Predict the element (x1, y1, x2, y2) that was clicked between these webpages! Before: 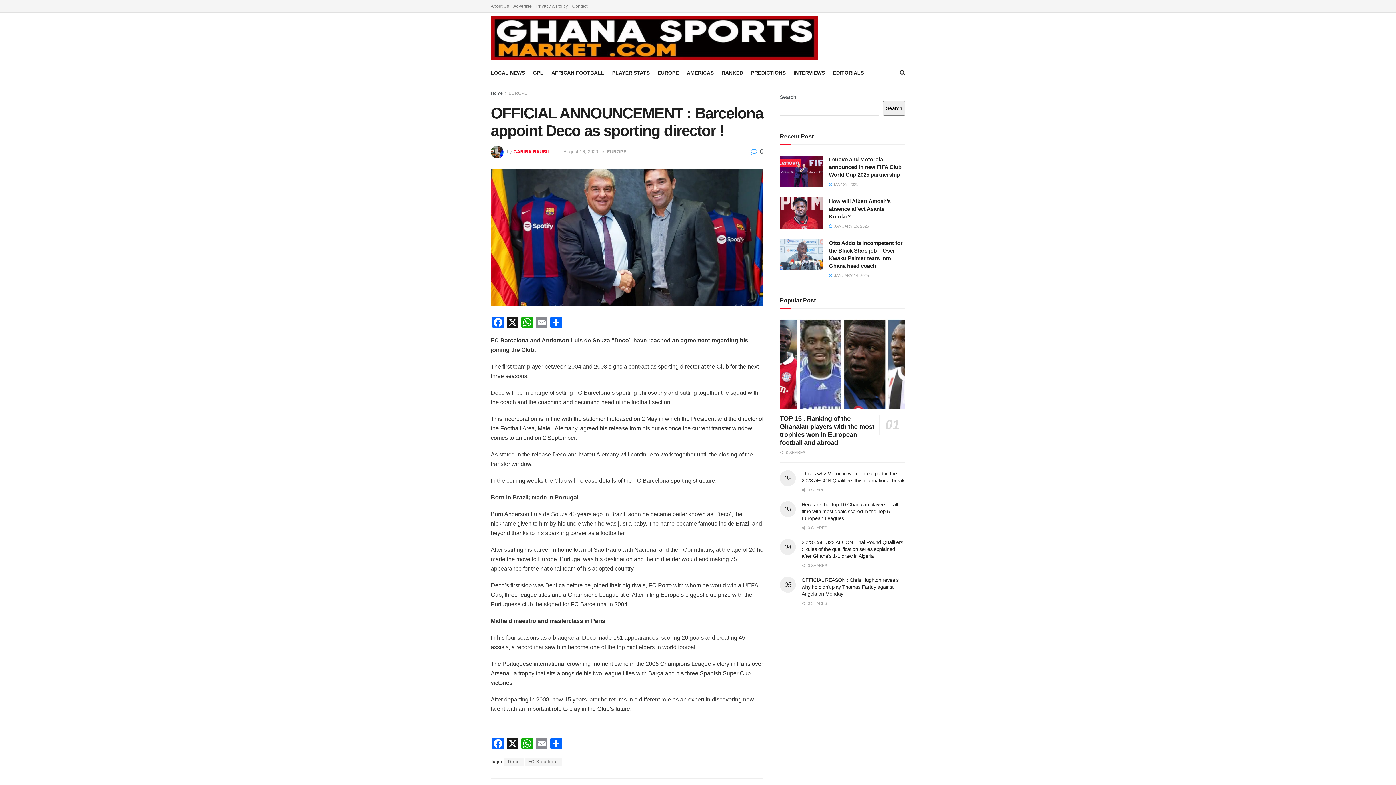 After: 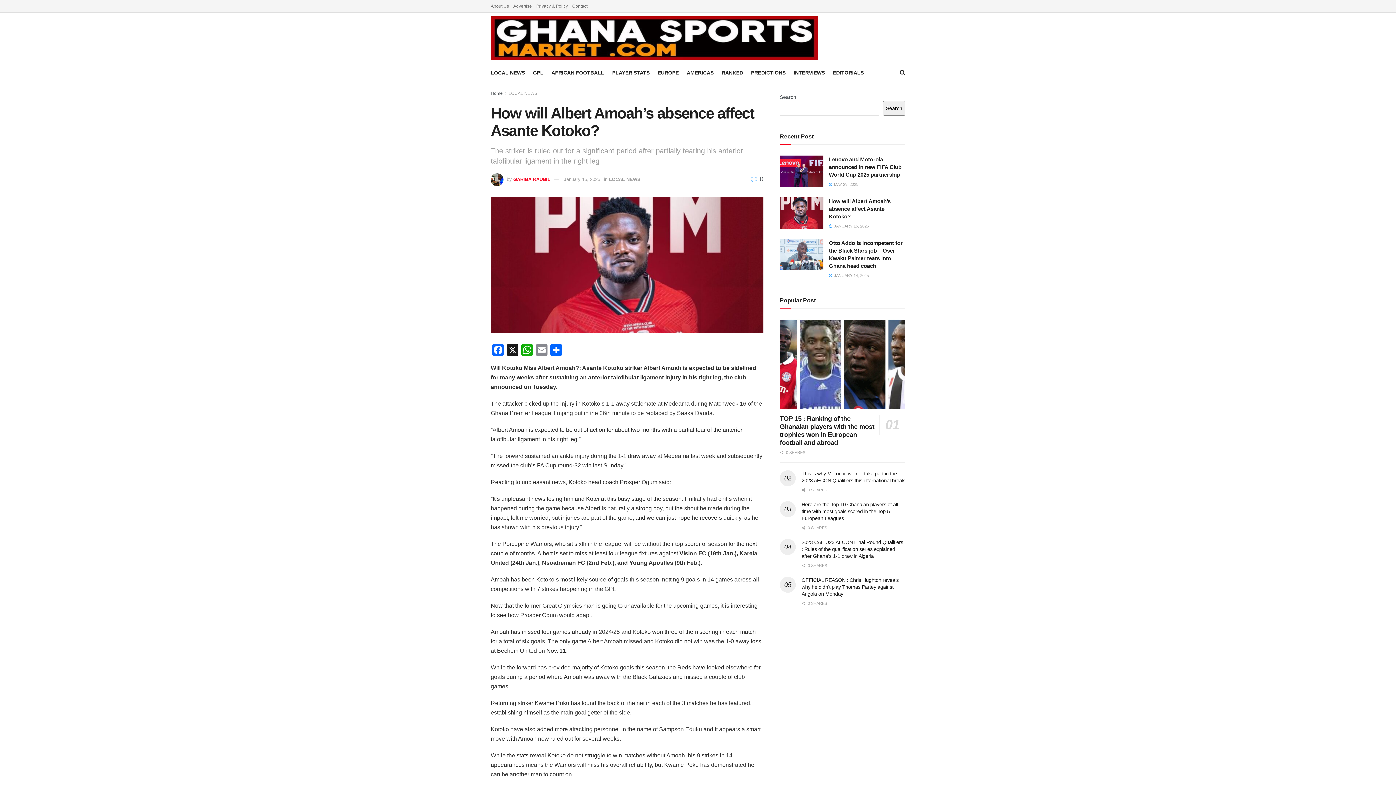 Action: bbox: (829, 198, 890, 219) label: How will Albert Amoah’s absence affect Asante Kotoko?